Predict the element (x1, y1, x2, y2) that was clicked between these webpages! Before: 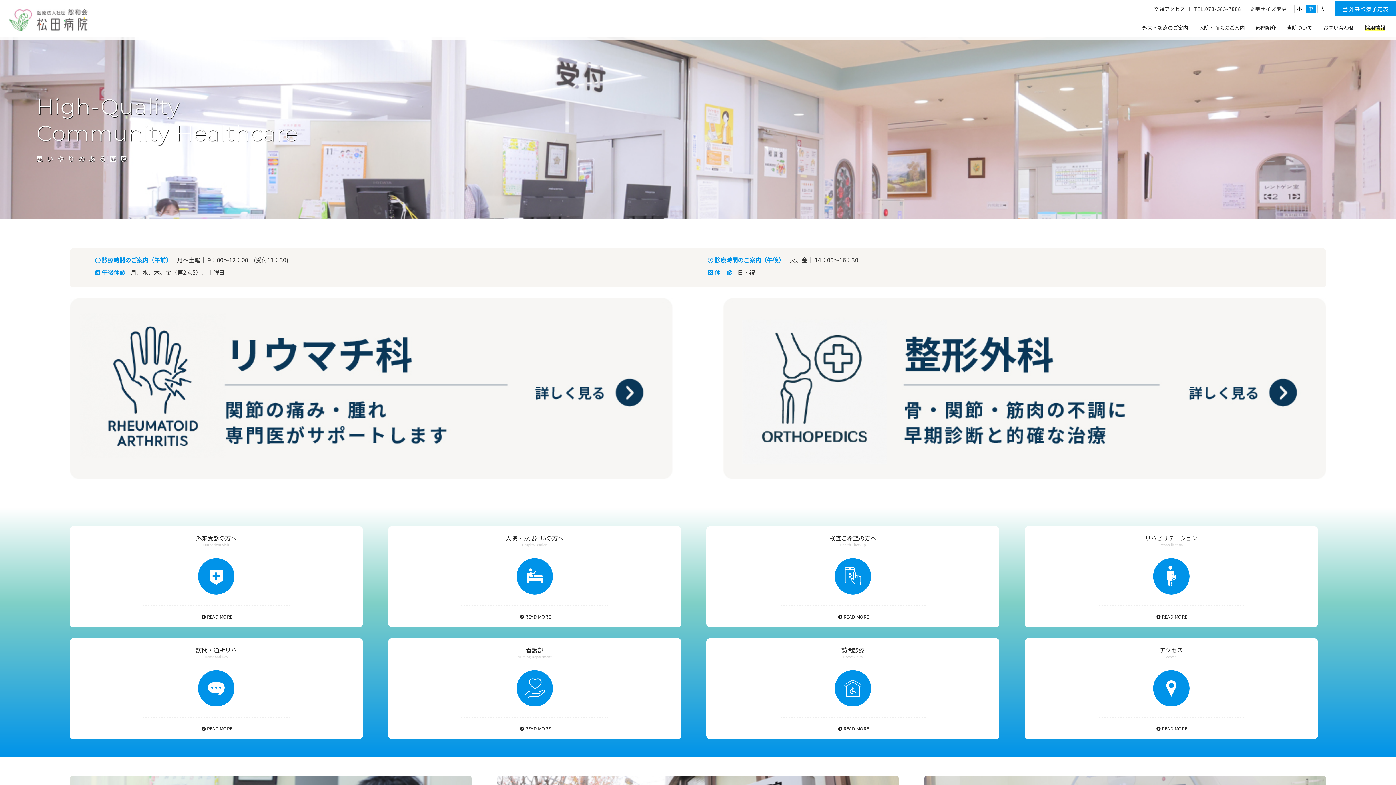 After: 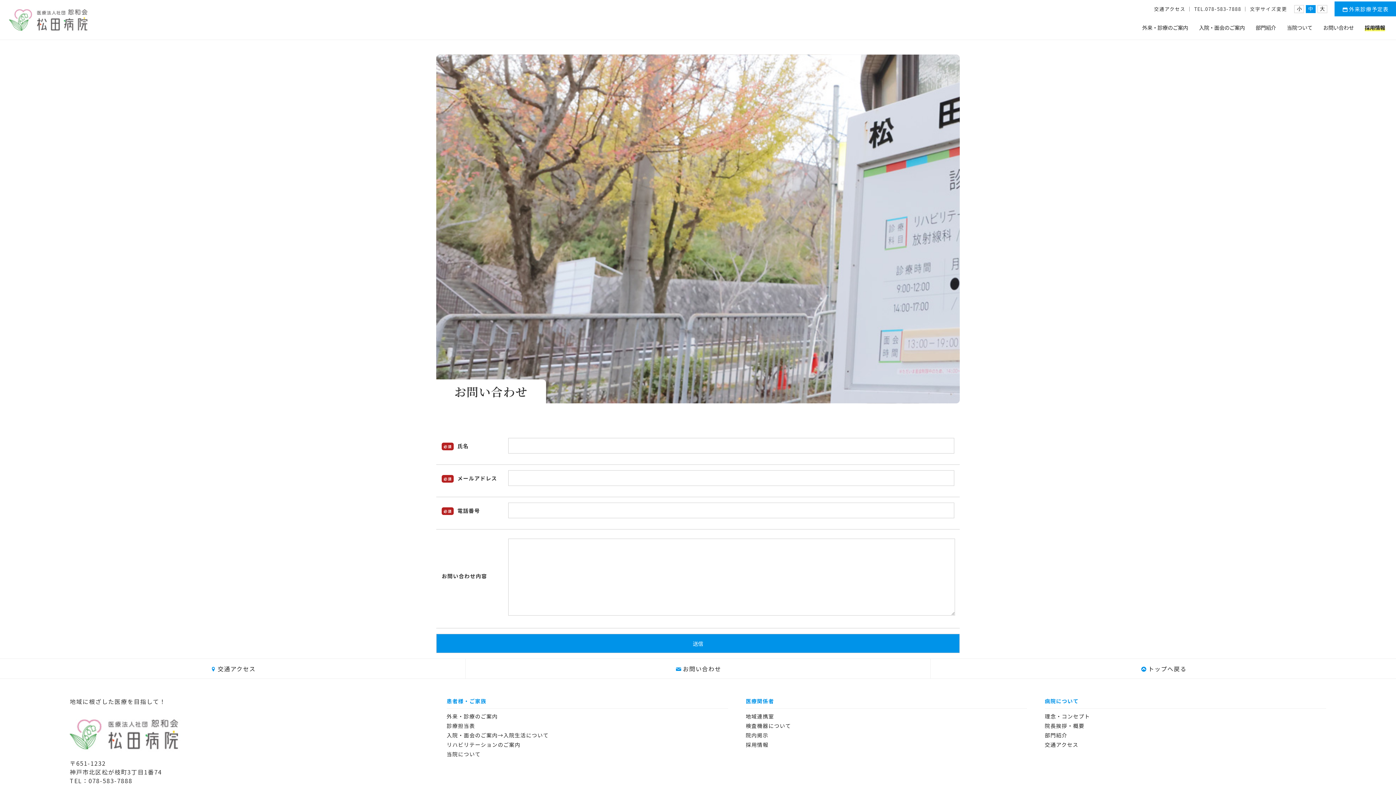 Action: bbox: (1323, 23, 1354, 31) label: お問い合わせ